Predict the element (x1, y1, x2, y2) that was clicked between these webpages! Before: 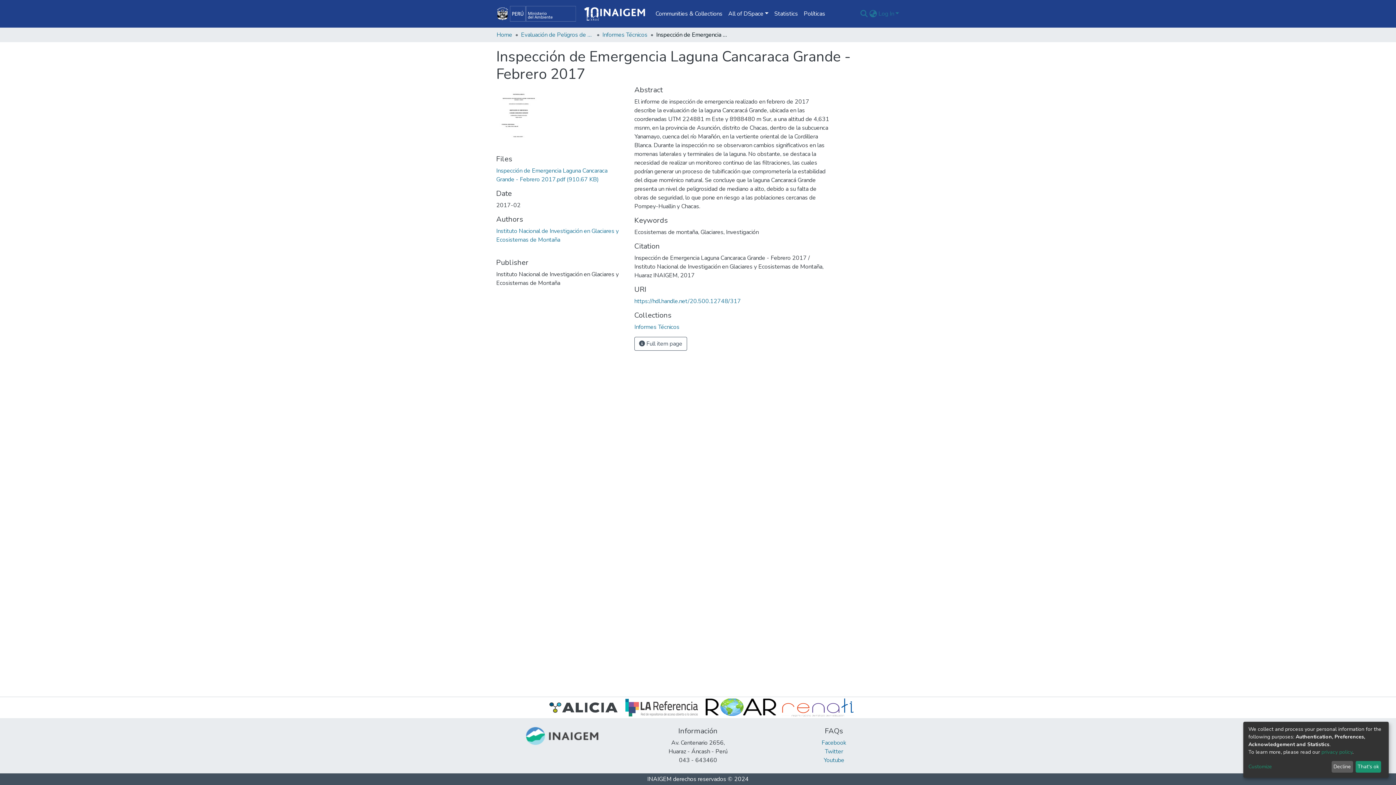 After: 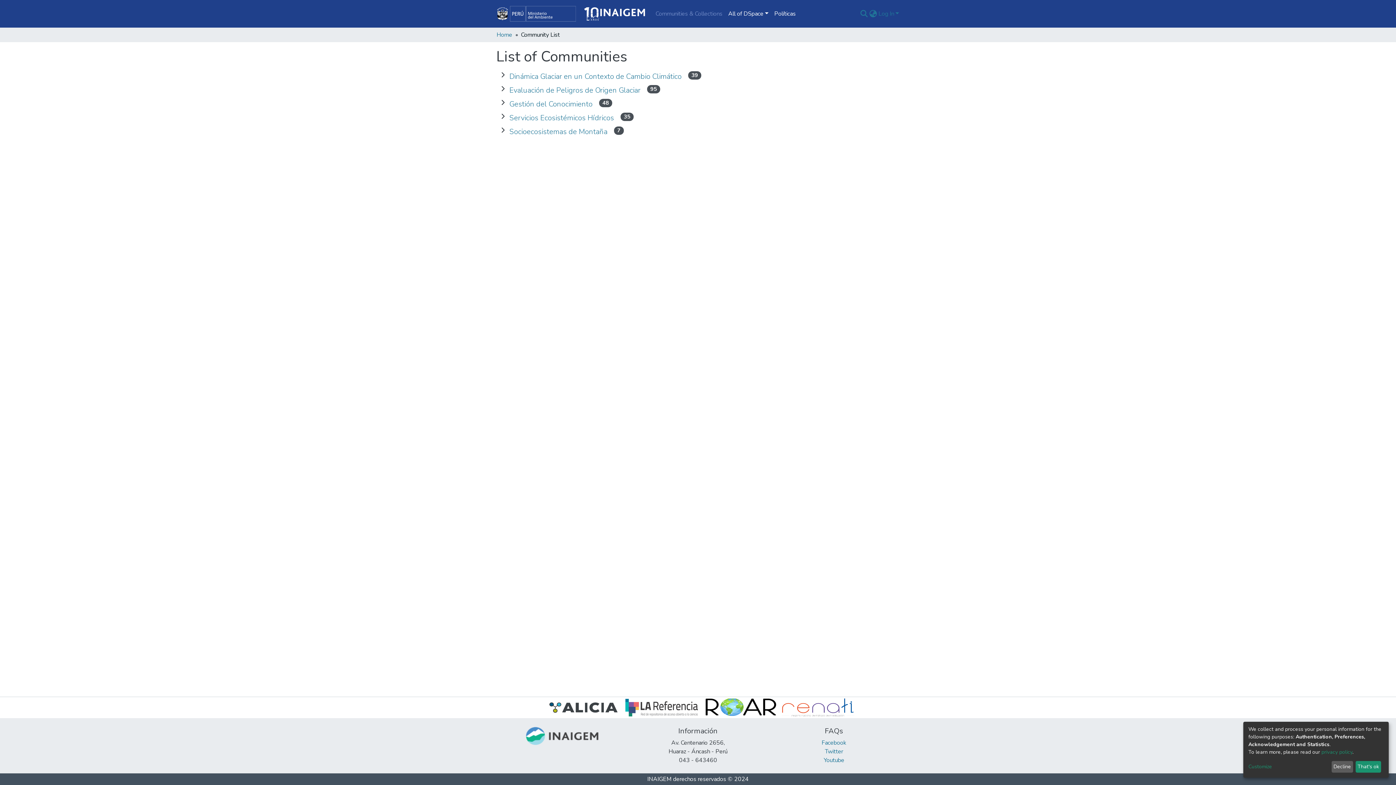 Action: bbox: (508, 6, 580, 21) label: Communities & Collections